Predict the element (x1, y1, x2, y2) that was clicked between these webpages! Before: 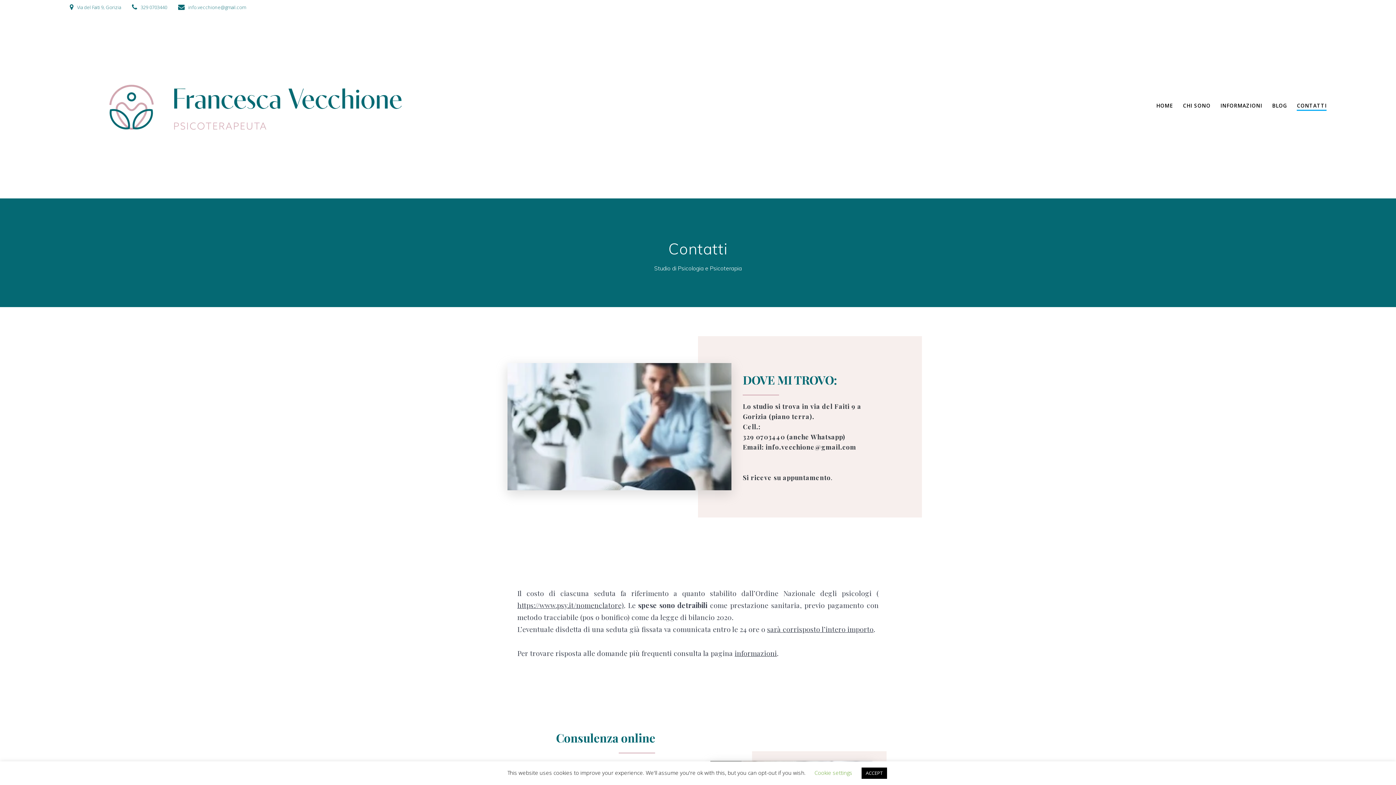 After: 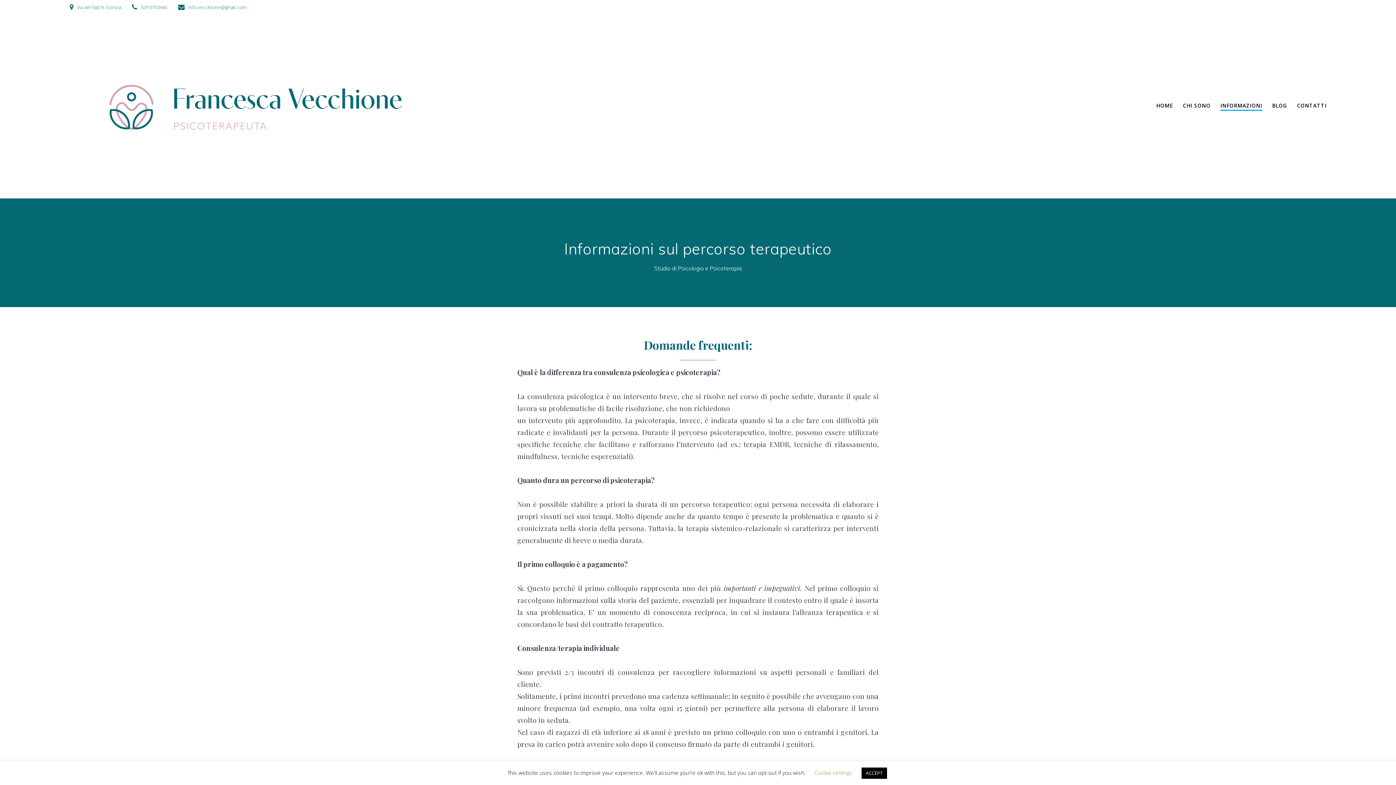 Action: label: INFORMAZIONI bbox: (1220, 101, 1262, 111)